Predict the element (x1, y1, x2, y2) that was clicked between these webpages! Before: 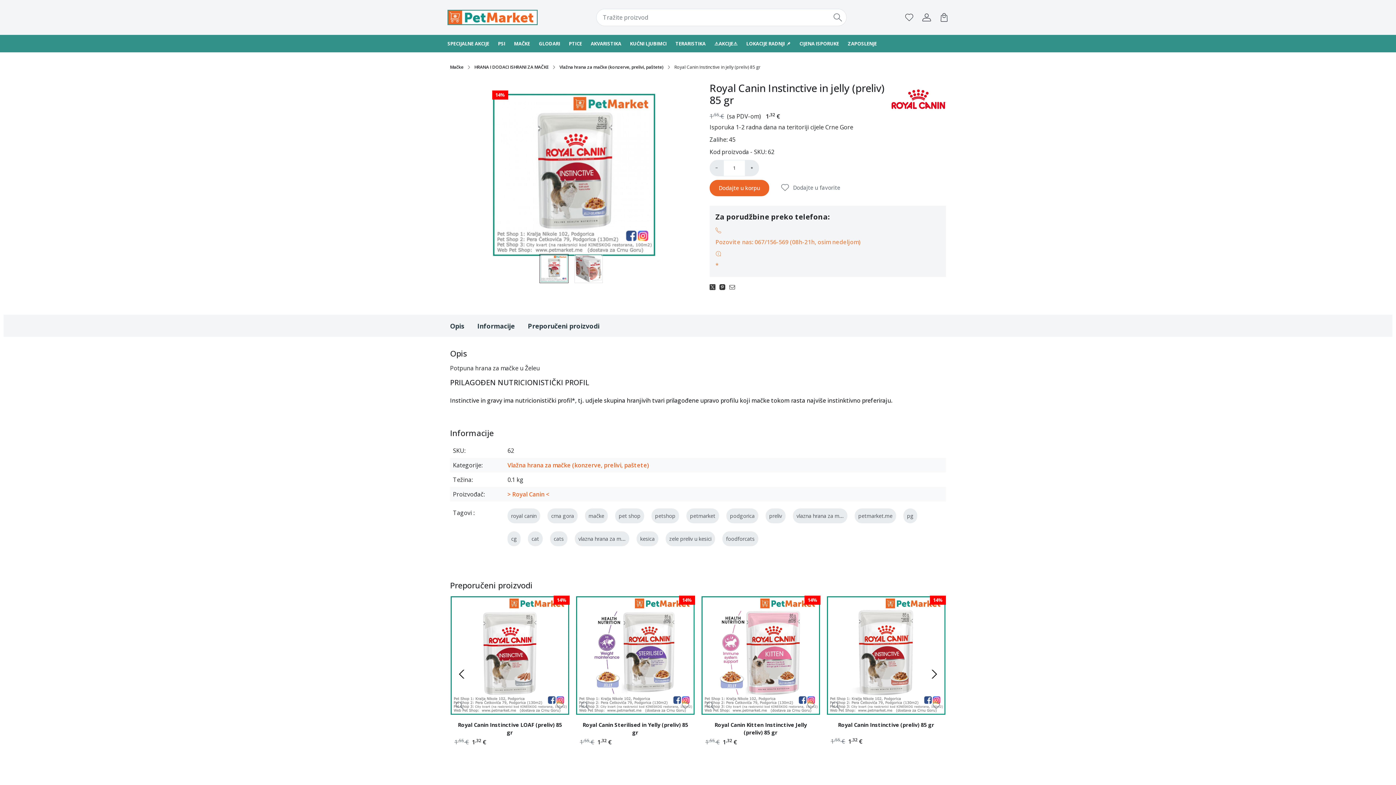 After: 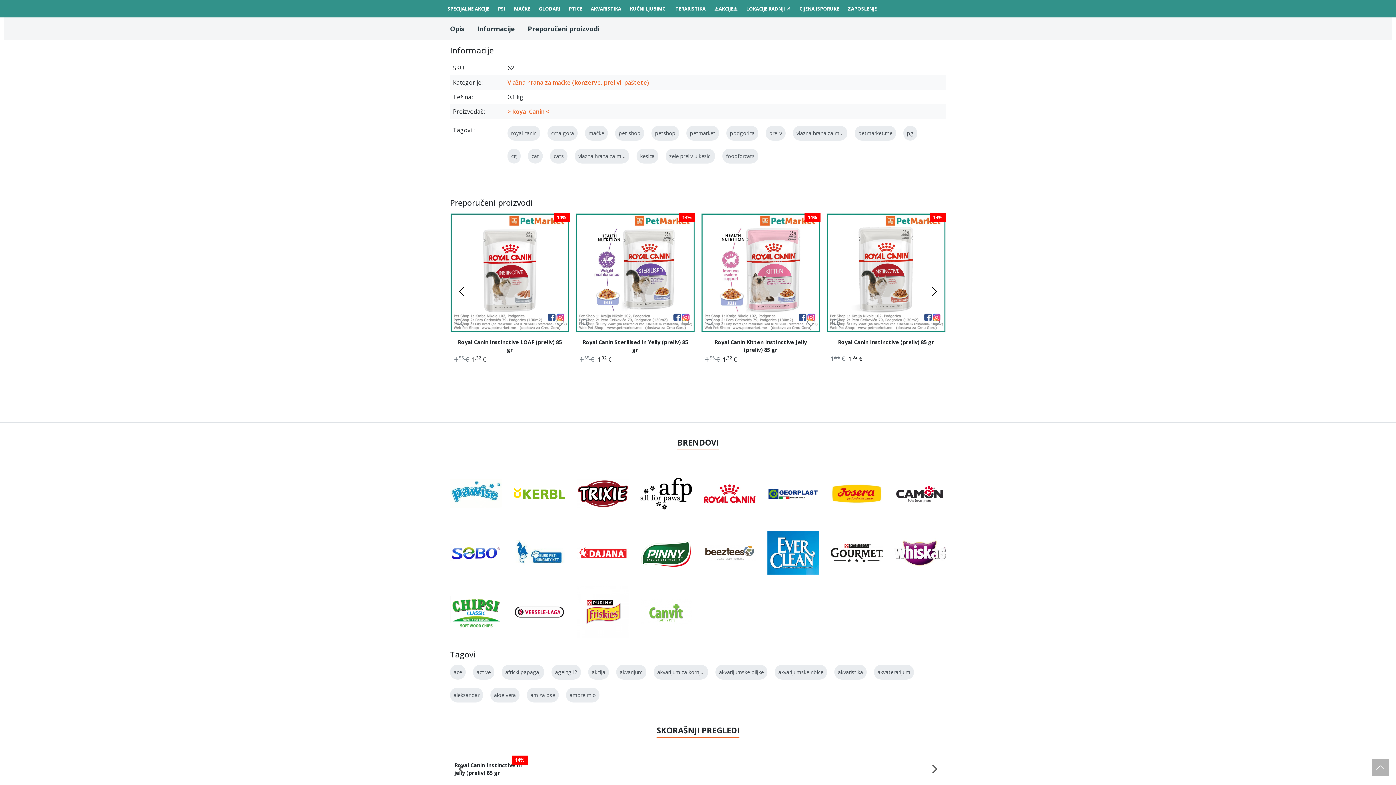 Action: label: Informacije bbox: (470, 314, 521, 337)